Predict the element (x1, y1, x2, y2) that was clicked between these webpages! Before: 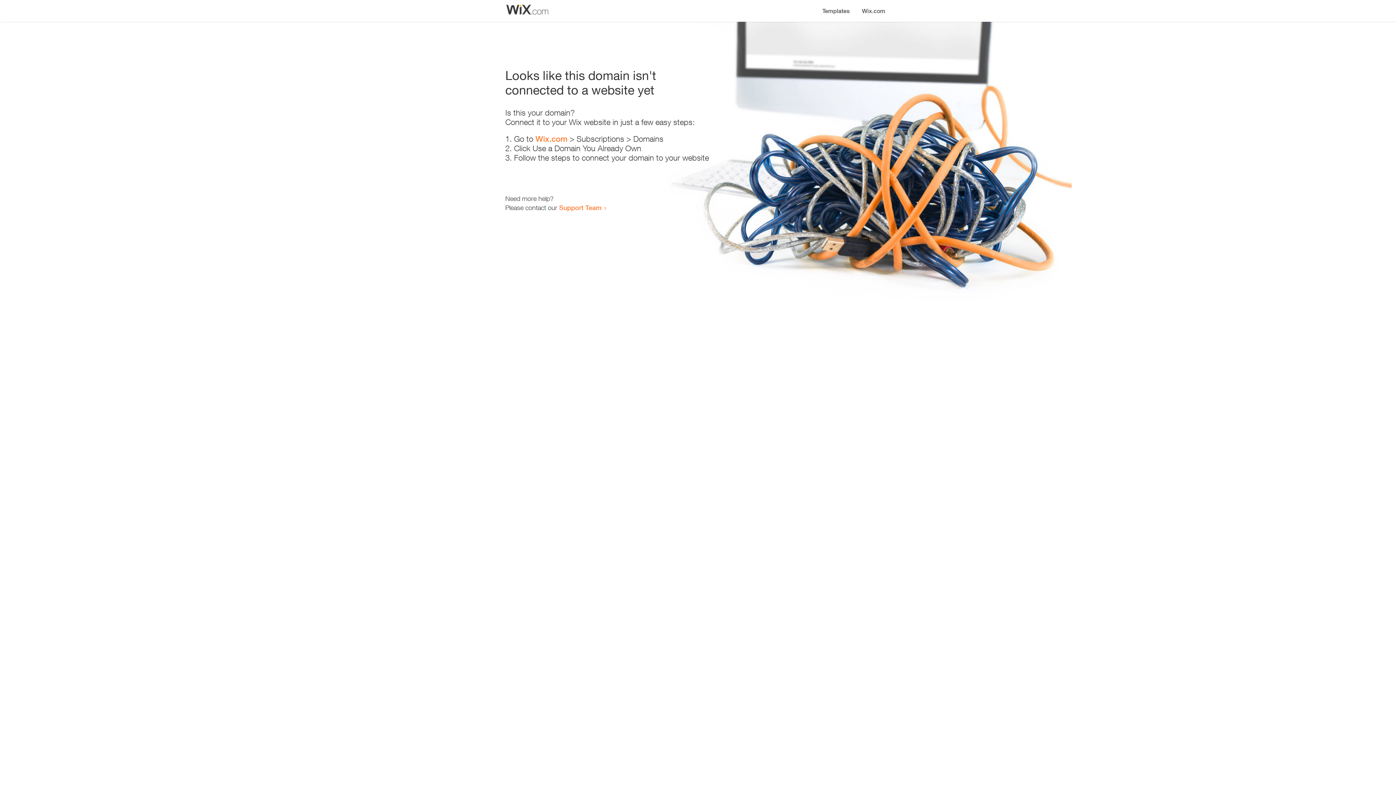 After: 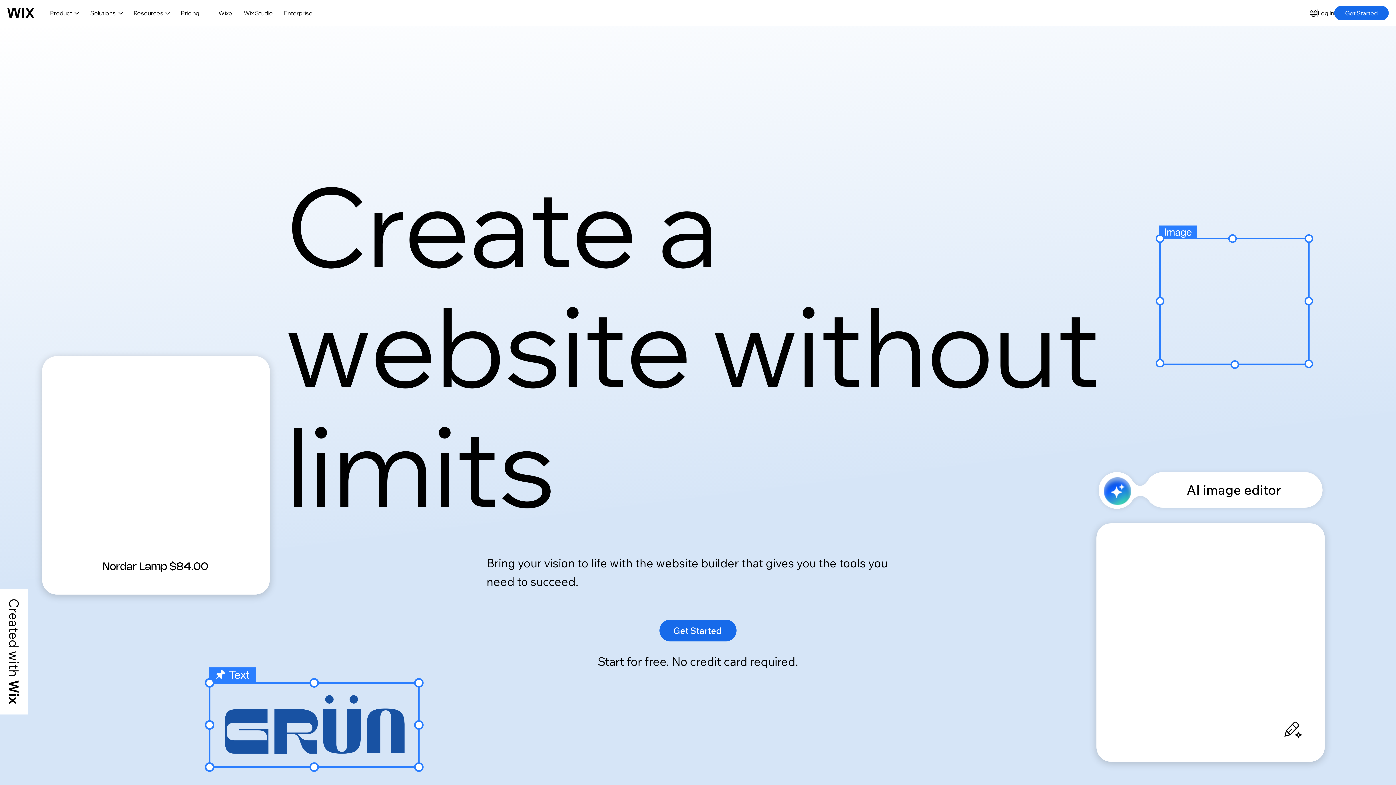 Action: bbox: (856, 0, 890, 14) label: Wix.com